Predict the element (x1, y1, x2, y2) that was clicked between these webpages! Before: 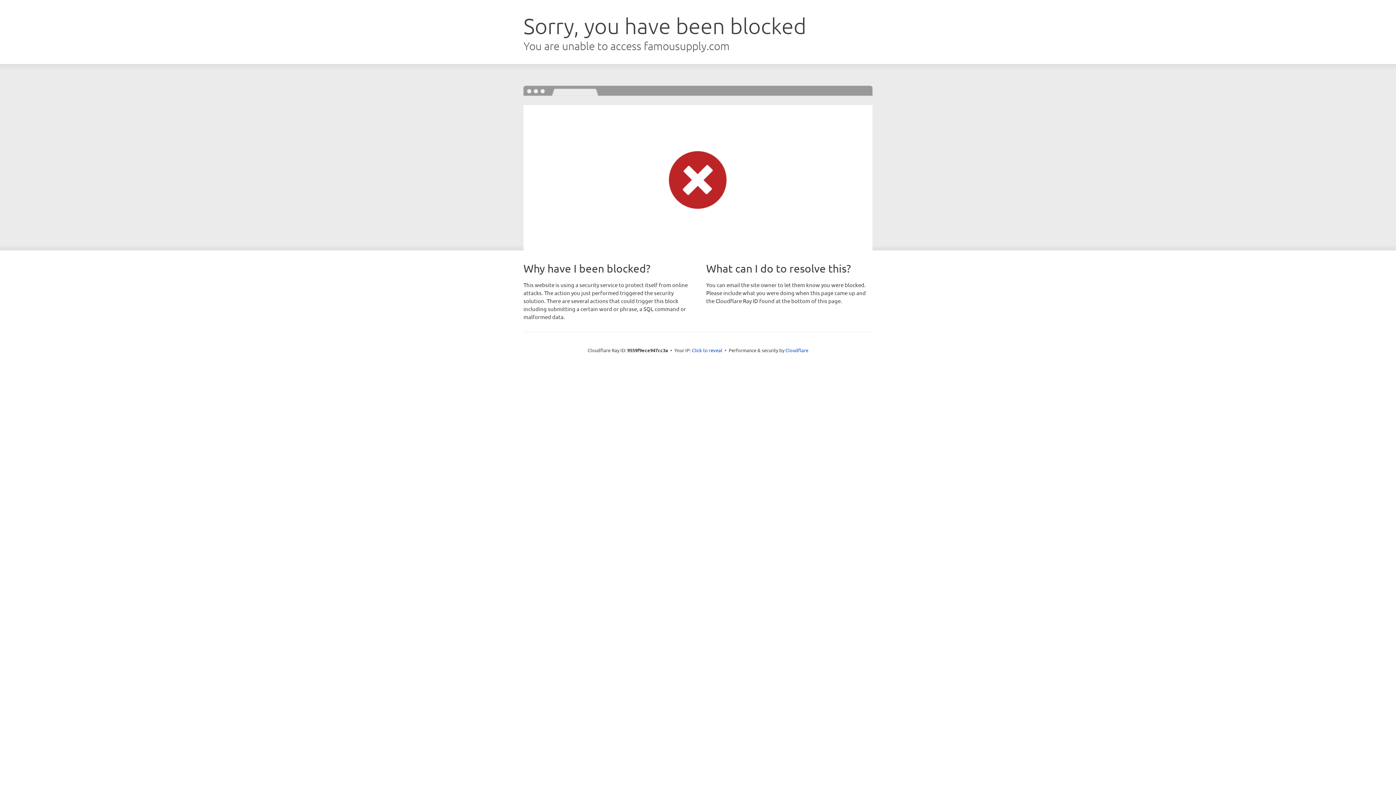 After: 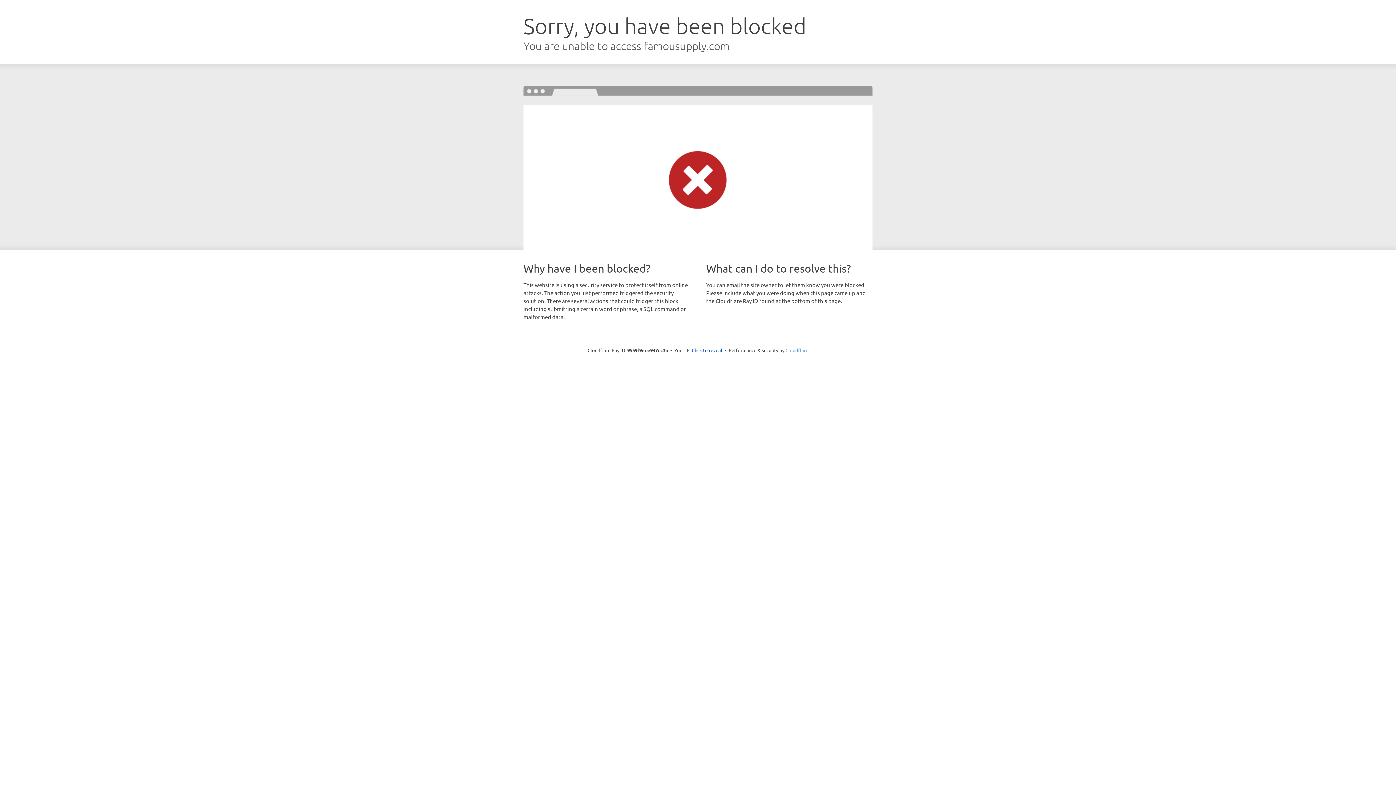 Action: bbox: (785, 347, 808, 353) label: Cloudflare